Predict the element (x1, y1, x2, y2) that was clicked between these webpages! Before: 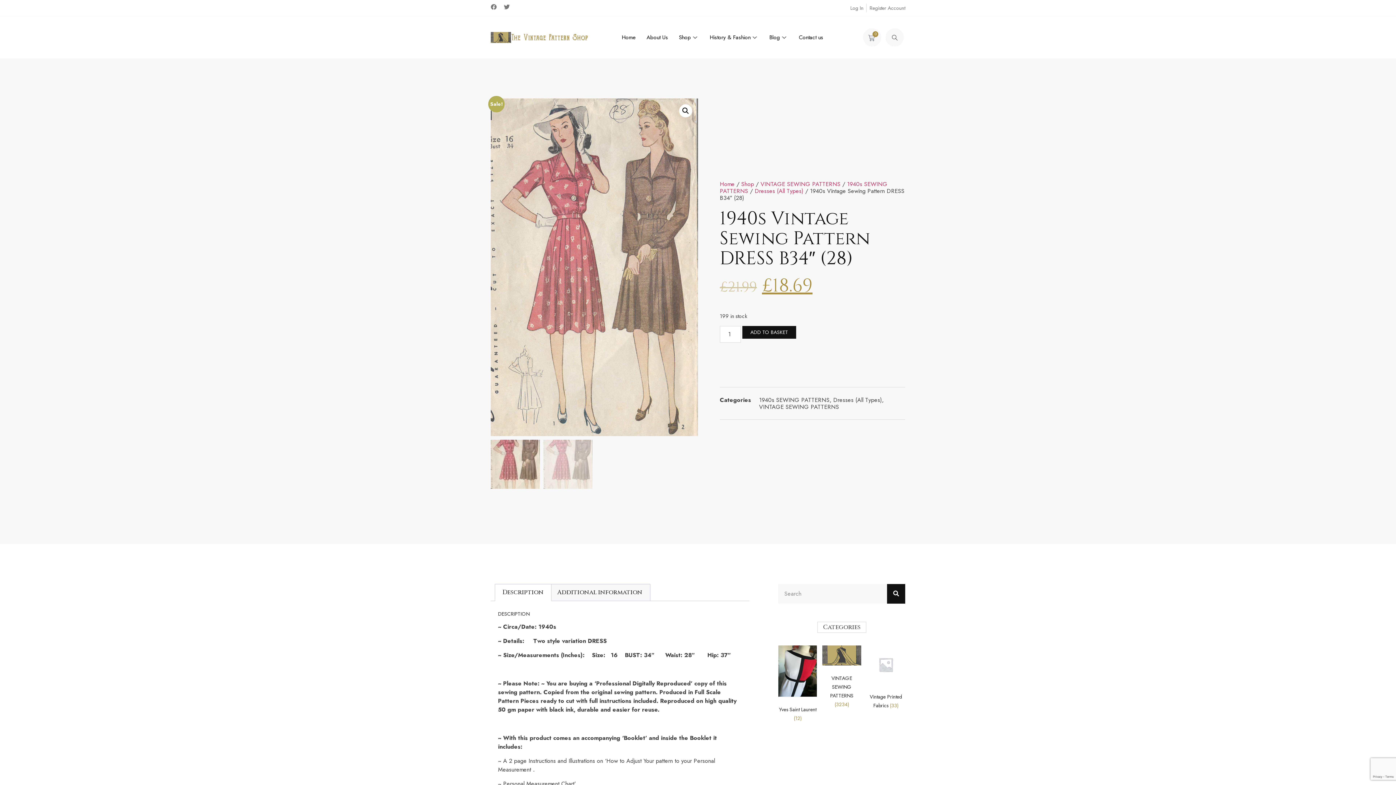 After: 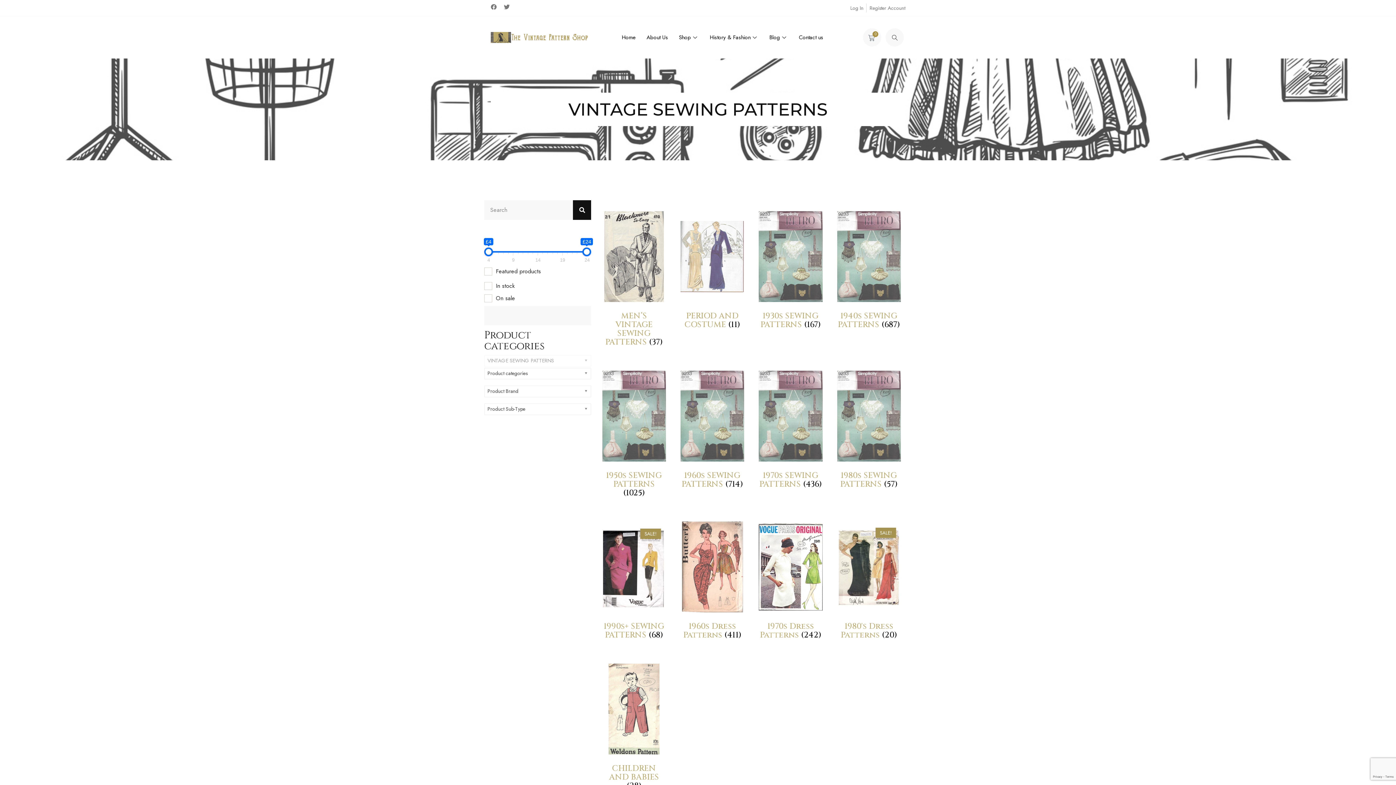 Action: label: VINTAGE SEWING PATTERNS bbox: (759, 403, 839, 411)